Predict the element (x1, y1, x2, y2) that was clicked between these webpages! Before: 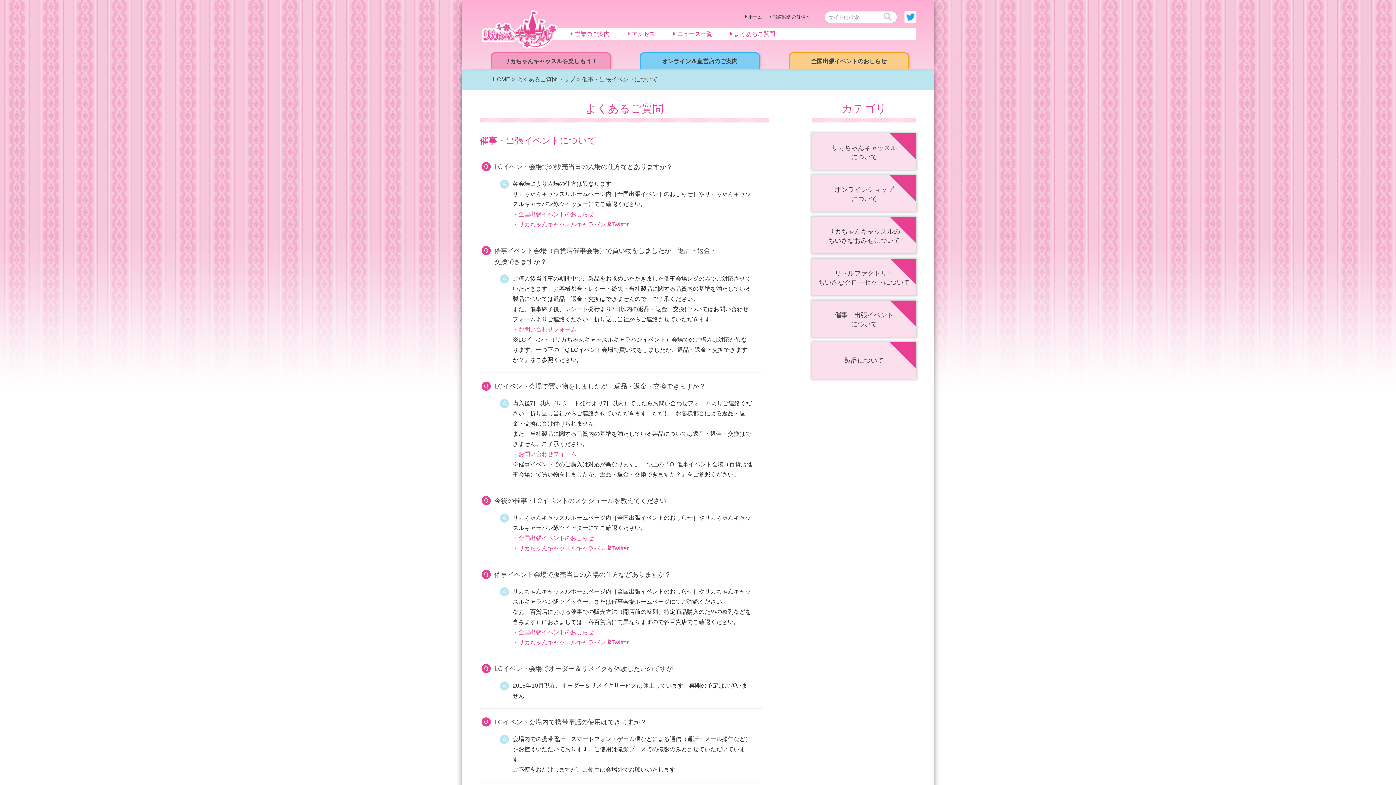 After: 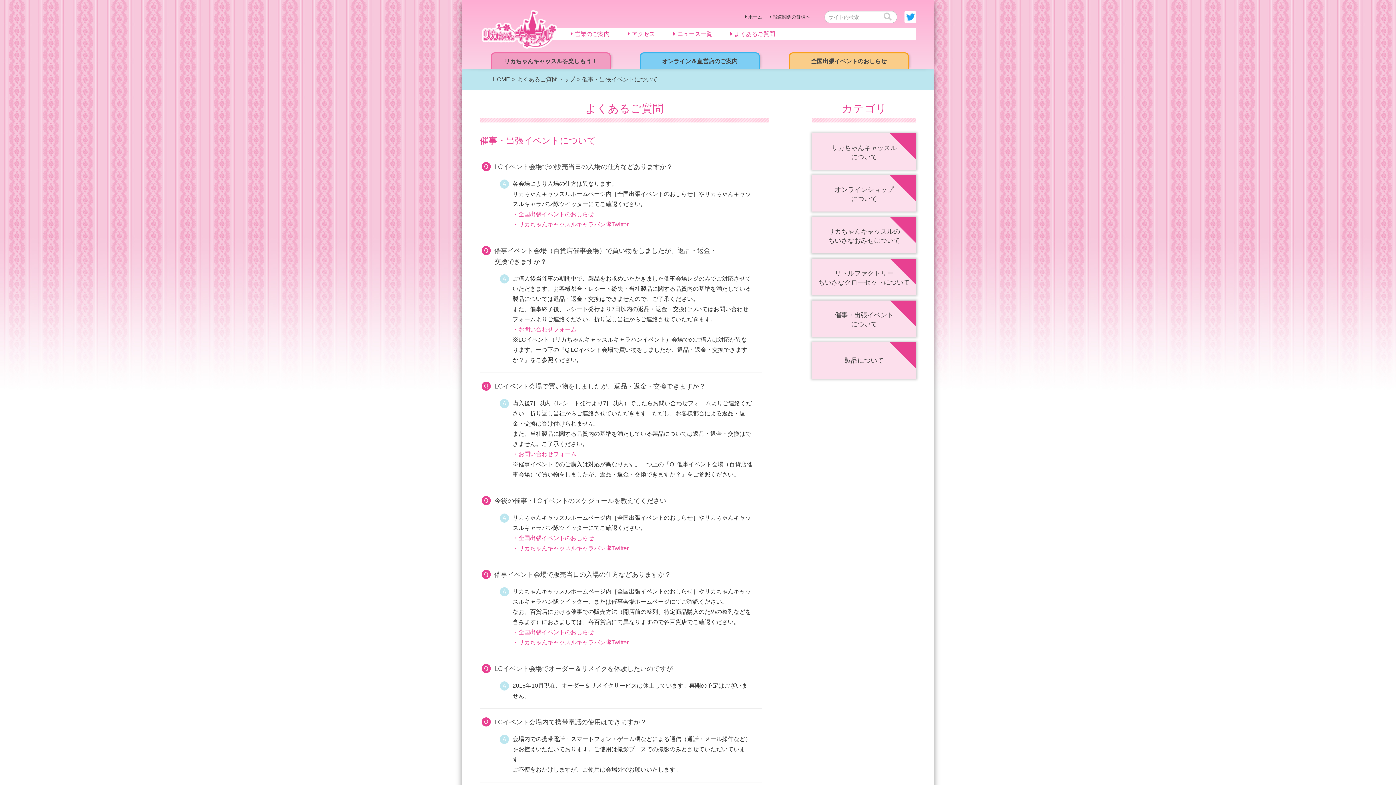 Action: label: ・リカちゃんキャッスルキャラバン隊Twitter bbox: (512, 221, 628, 227)